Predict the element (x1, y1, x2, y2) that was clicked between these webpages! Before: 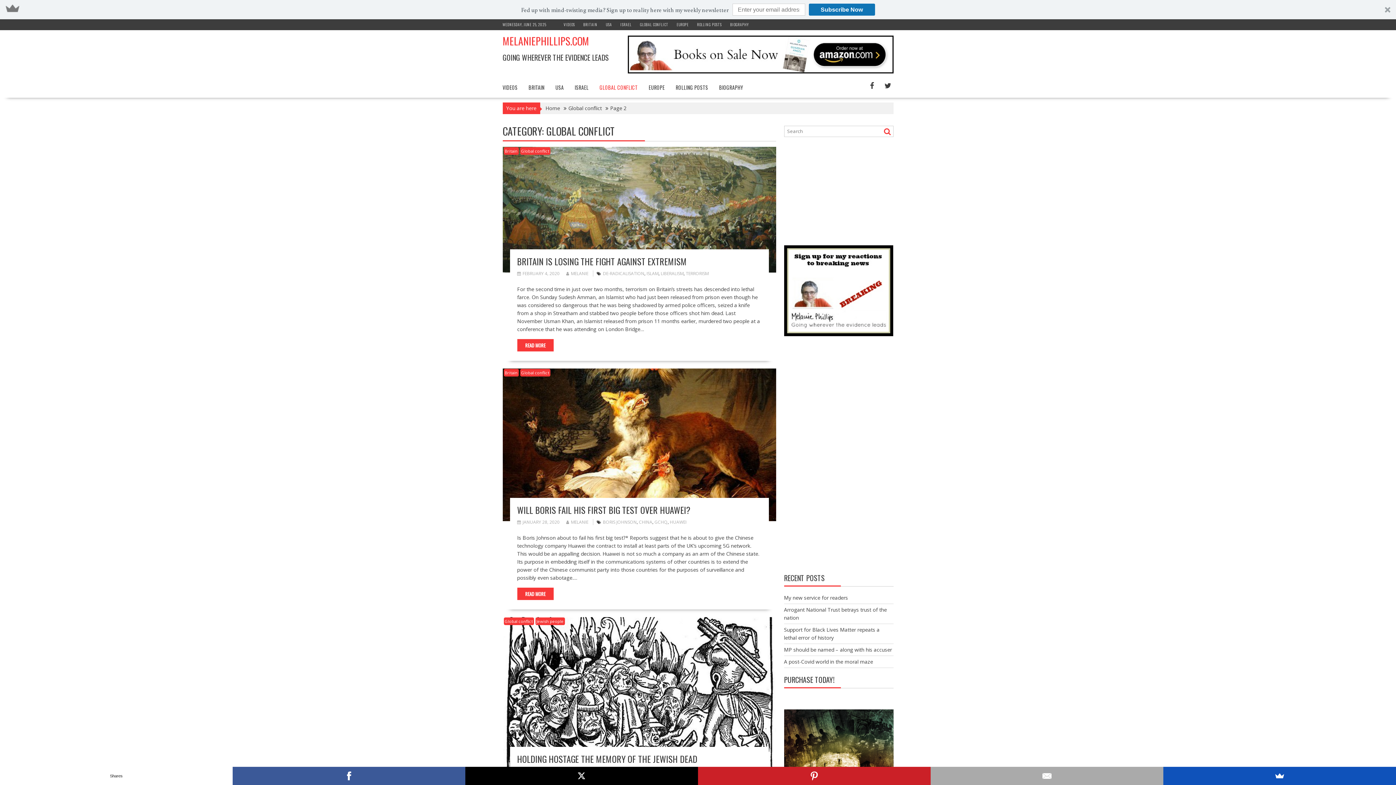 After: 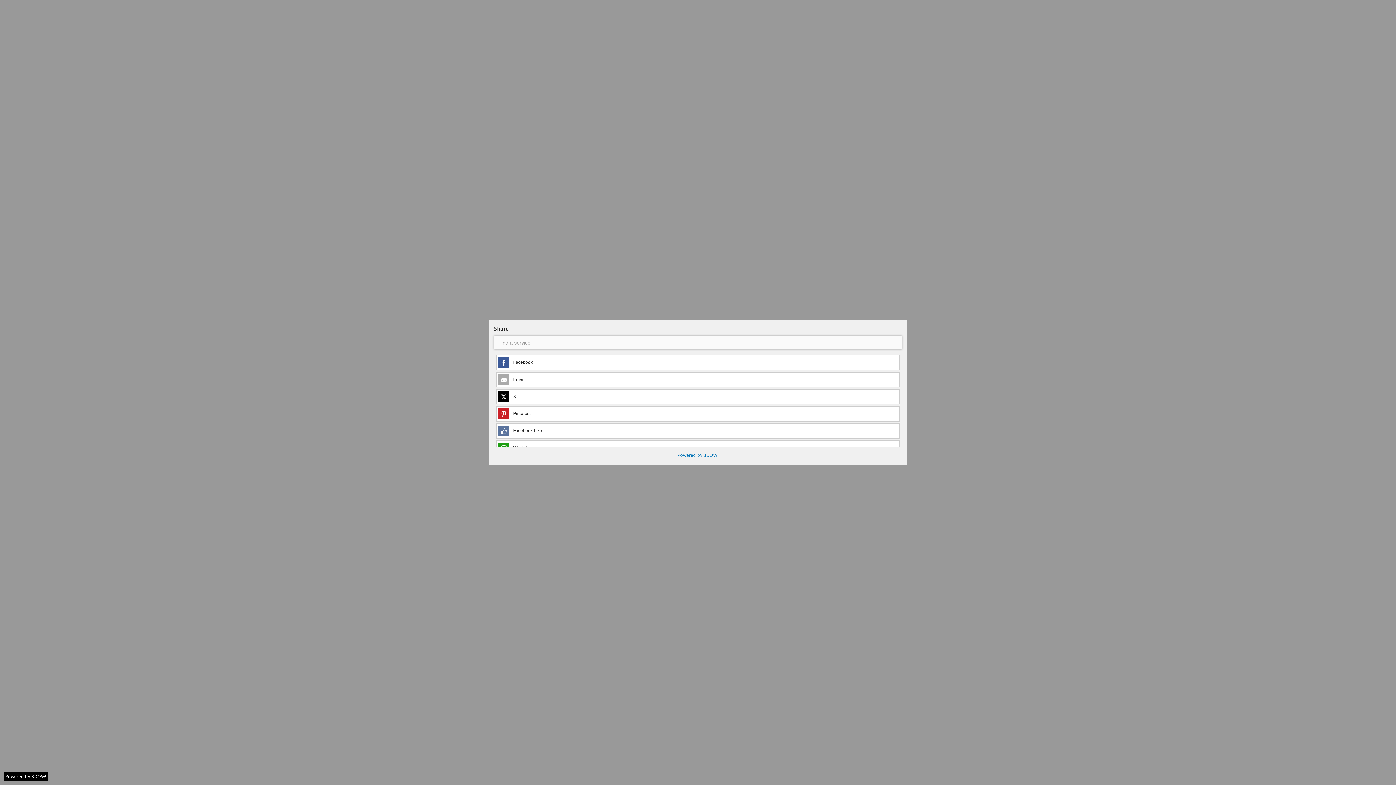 Action: bbox: (1163, 767, 1396, 785)